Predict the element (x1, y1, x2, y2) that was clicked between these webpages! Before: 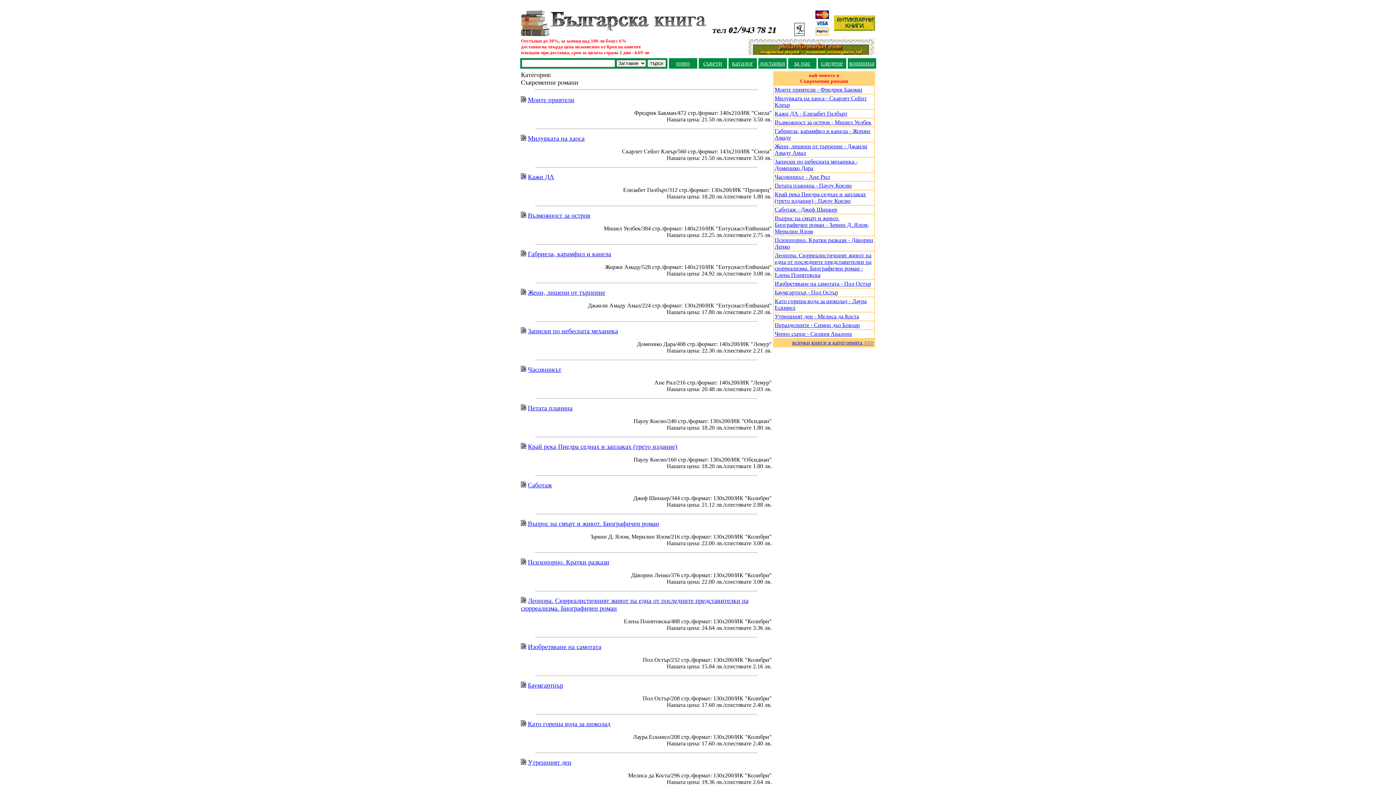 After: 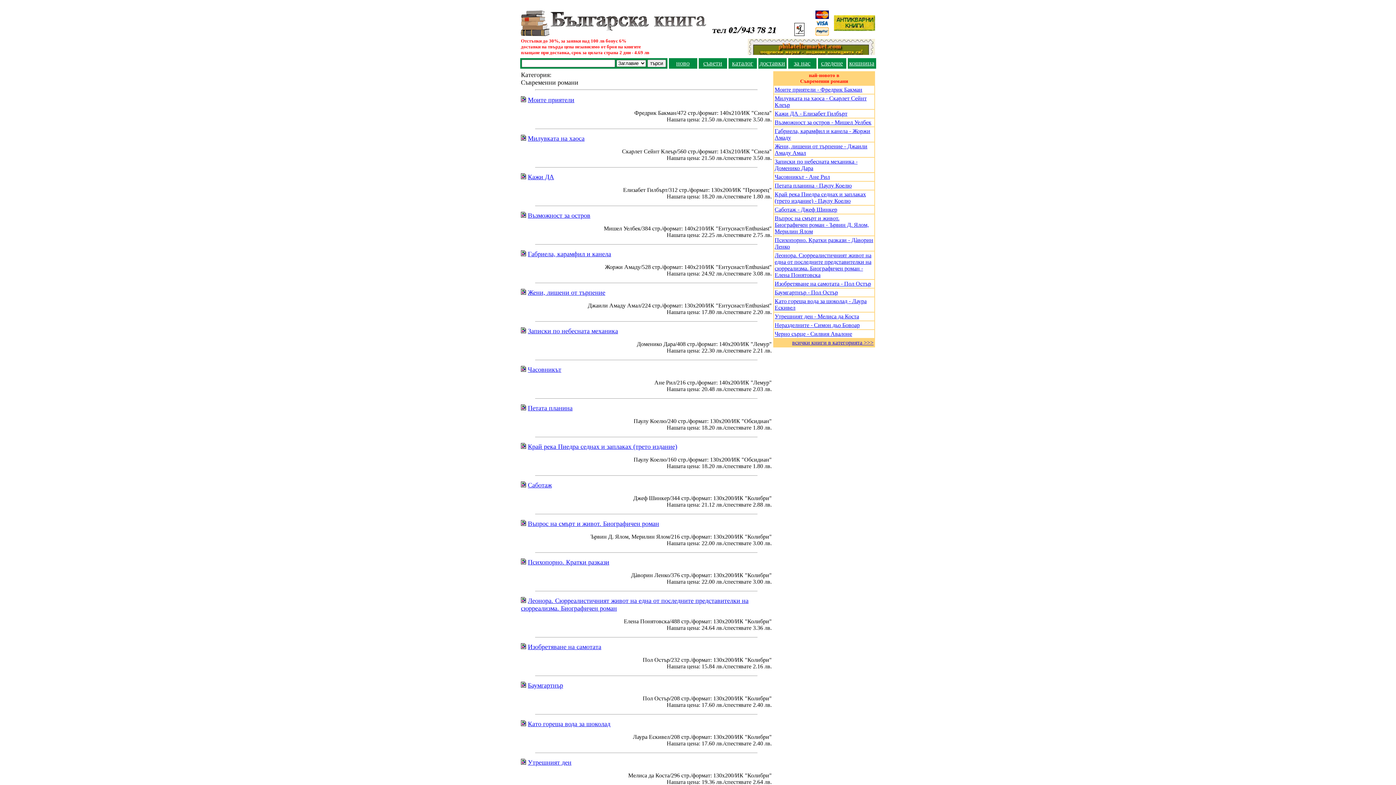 Action: bbox: (748, 49, 875, 56)